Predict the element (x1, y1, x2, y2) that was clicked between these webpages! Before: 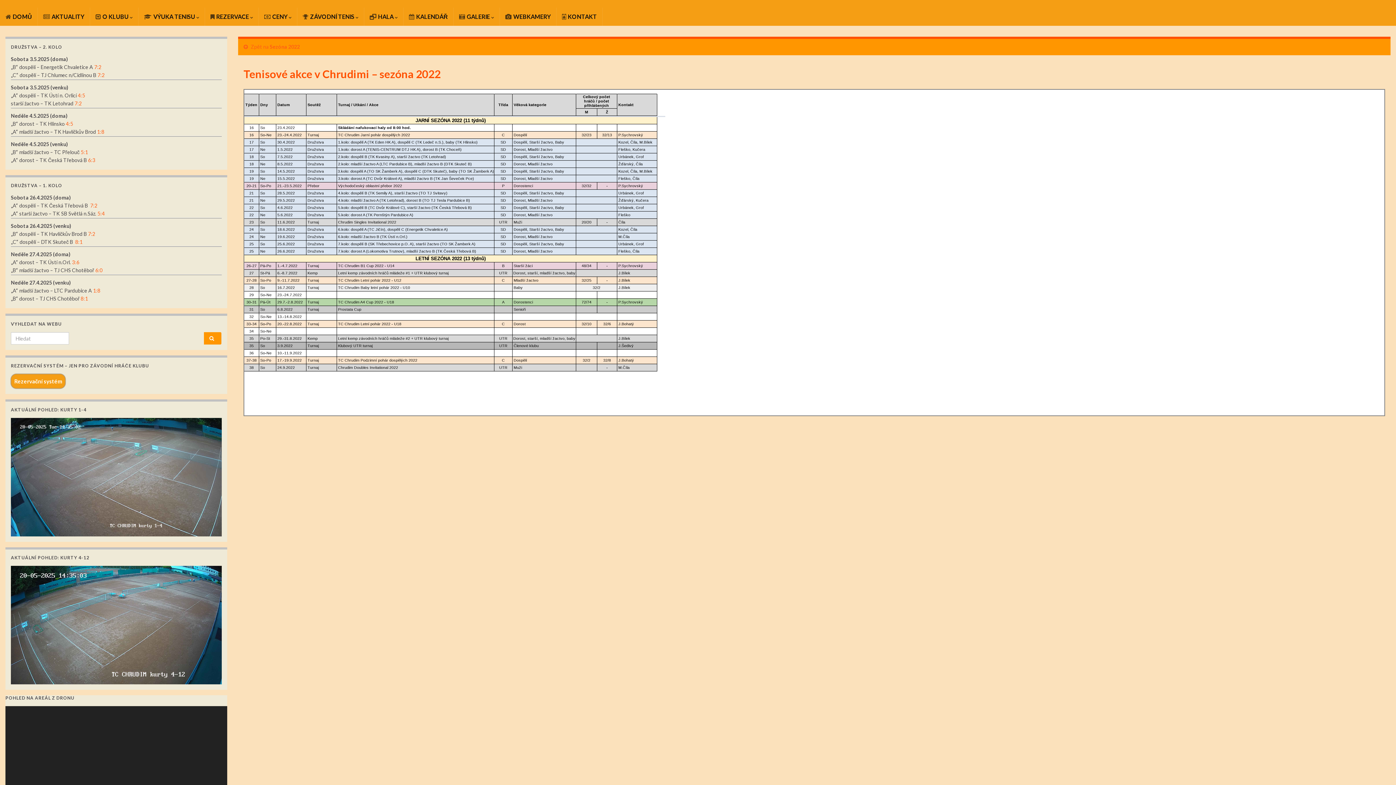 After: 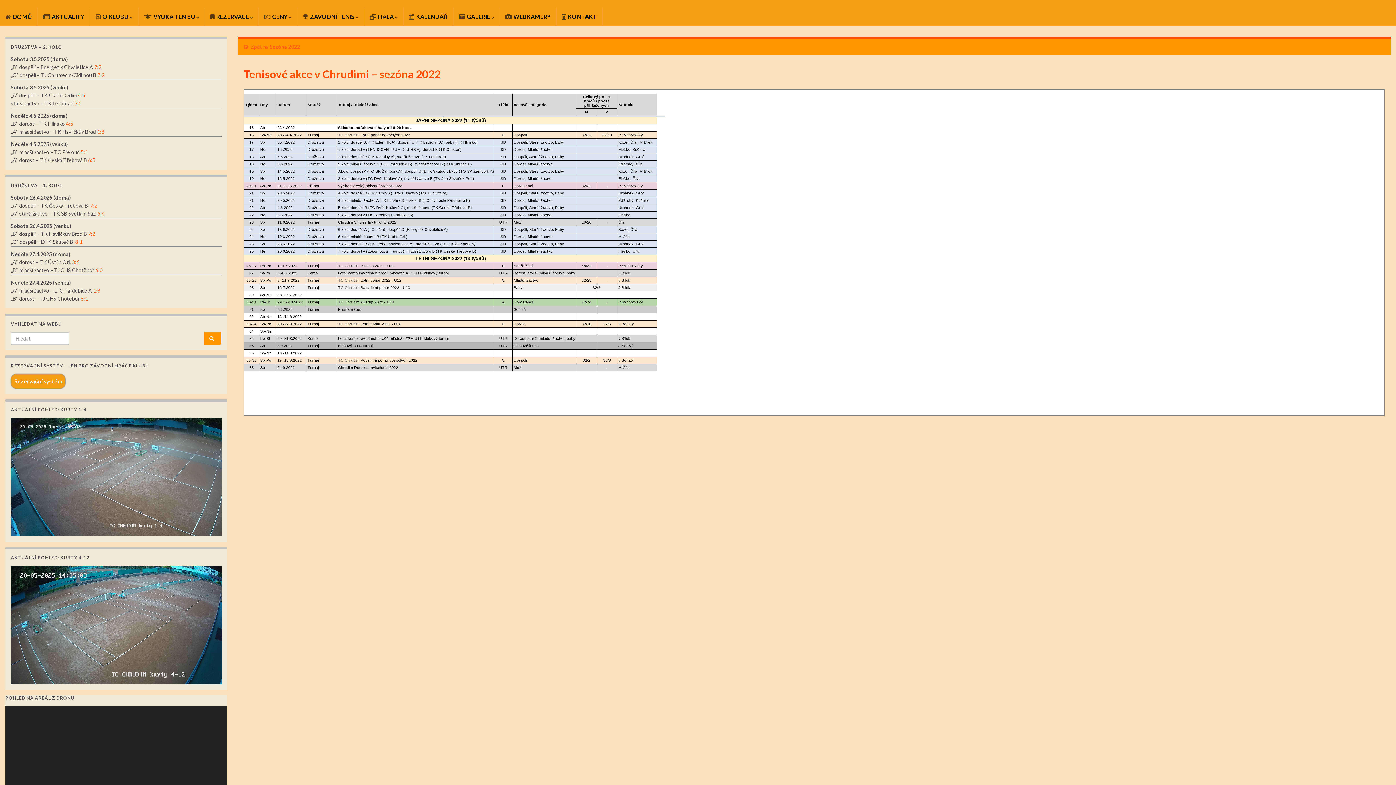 Action: bbox: (90, 202, 97, 208) label: 7:2